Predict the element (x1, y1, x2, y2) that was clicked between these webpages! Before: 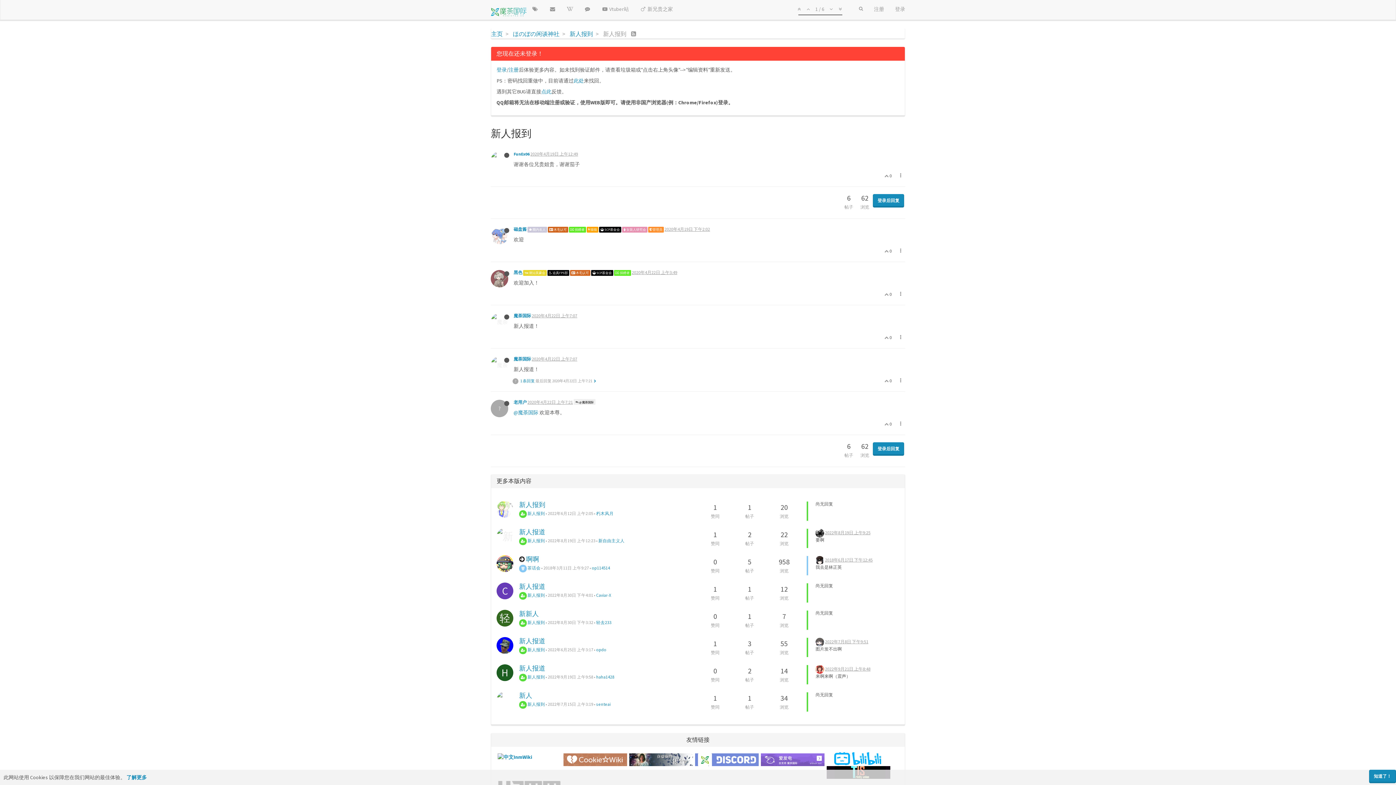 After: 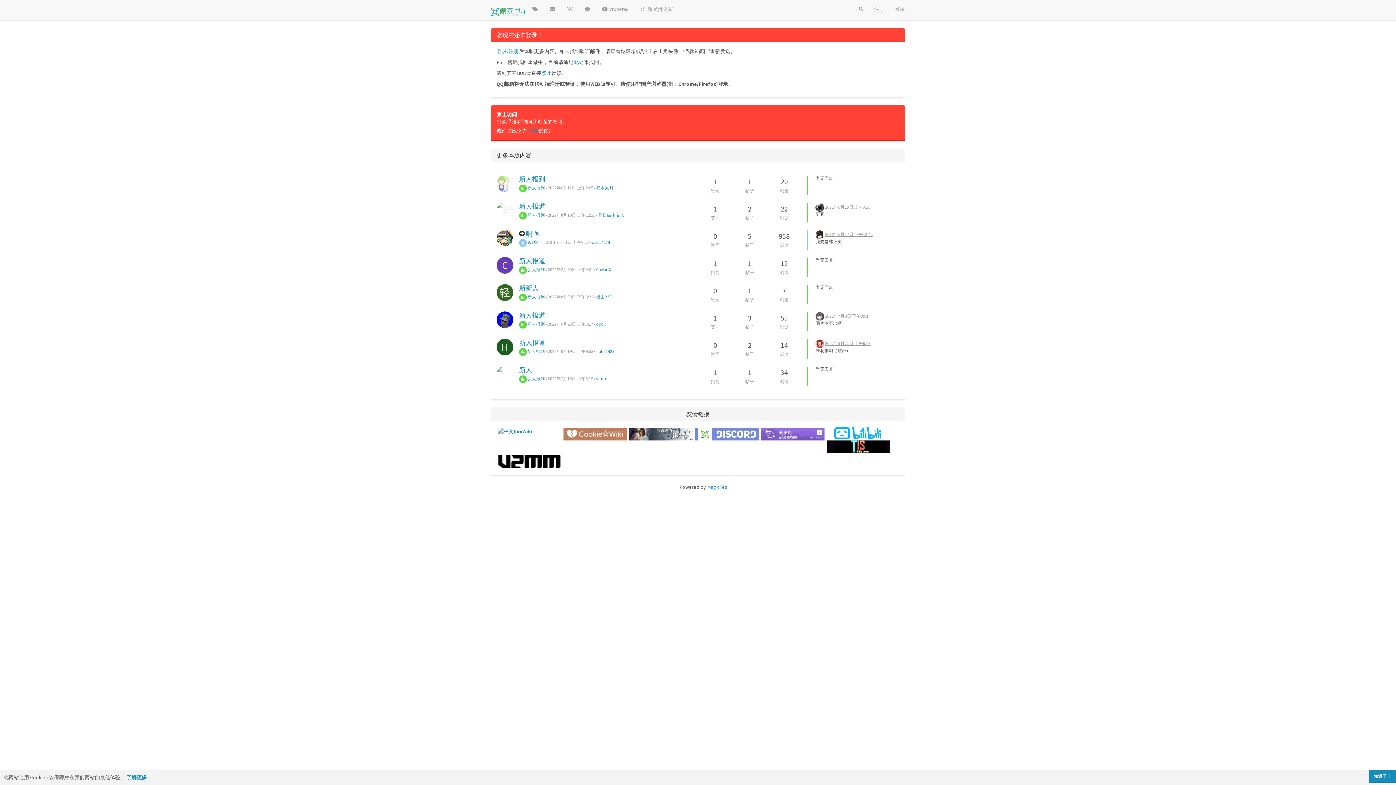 Action: bbox: (622, 226, 647, 232) label:  女装人研究会